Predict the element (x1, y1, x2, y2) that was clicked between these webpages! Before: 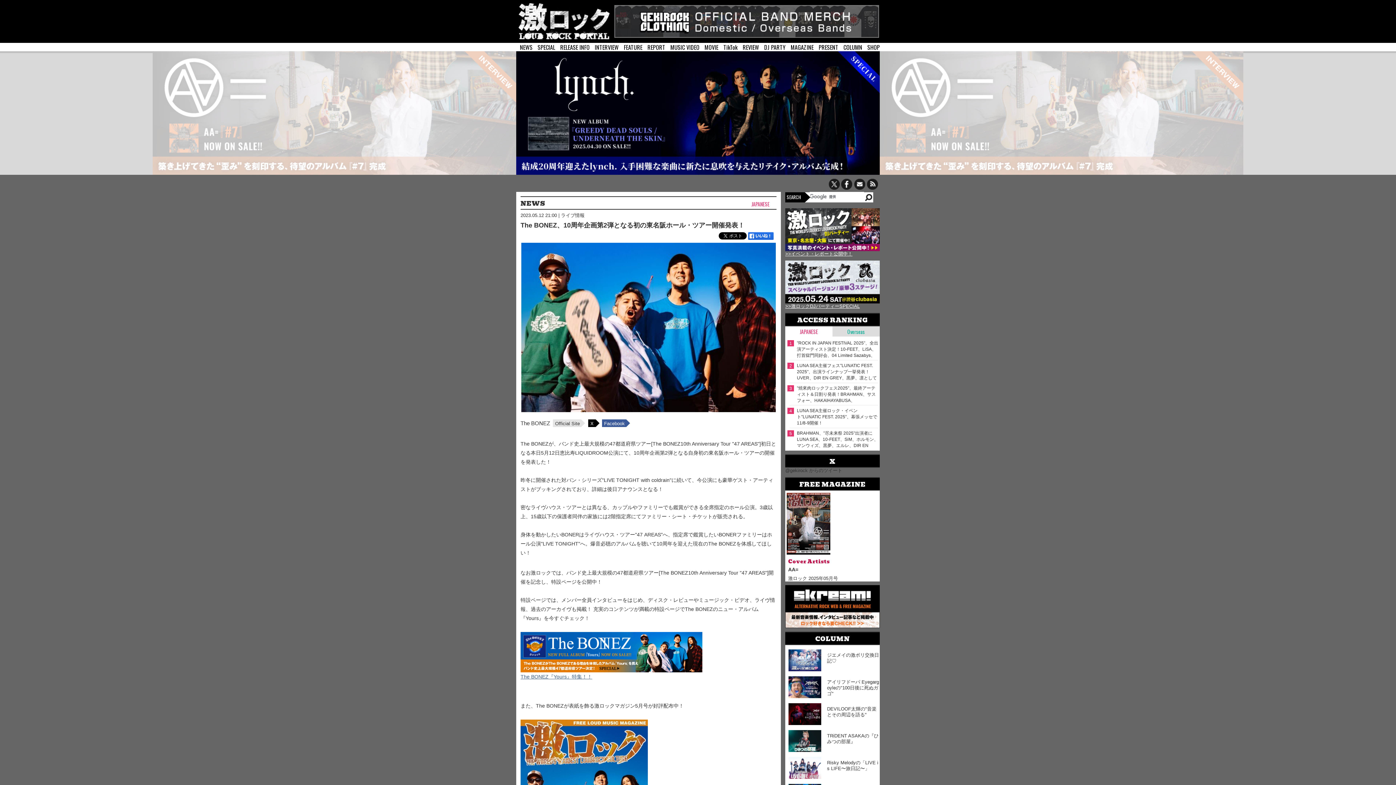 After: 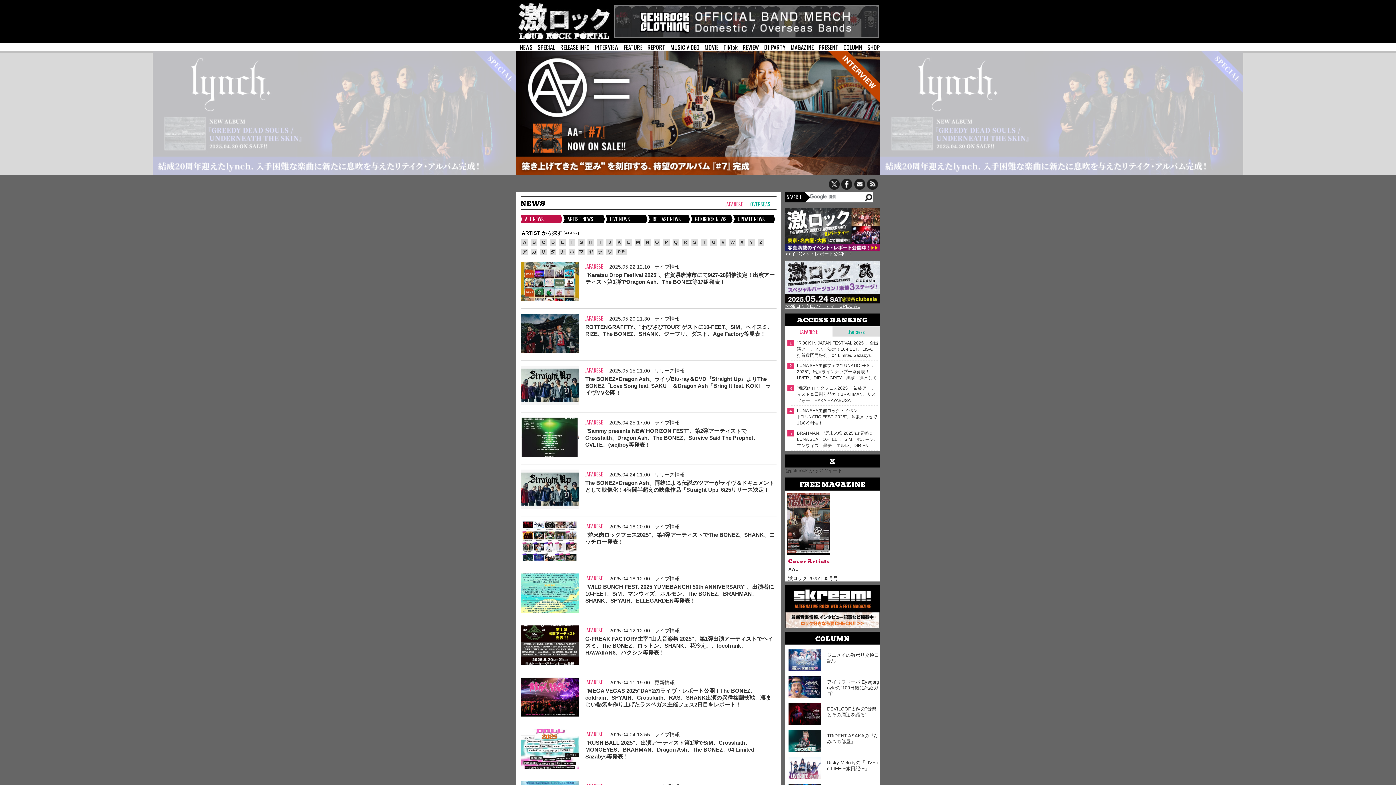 Action: bbox: (520, 420, 550, 426) label: The BONEZ